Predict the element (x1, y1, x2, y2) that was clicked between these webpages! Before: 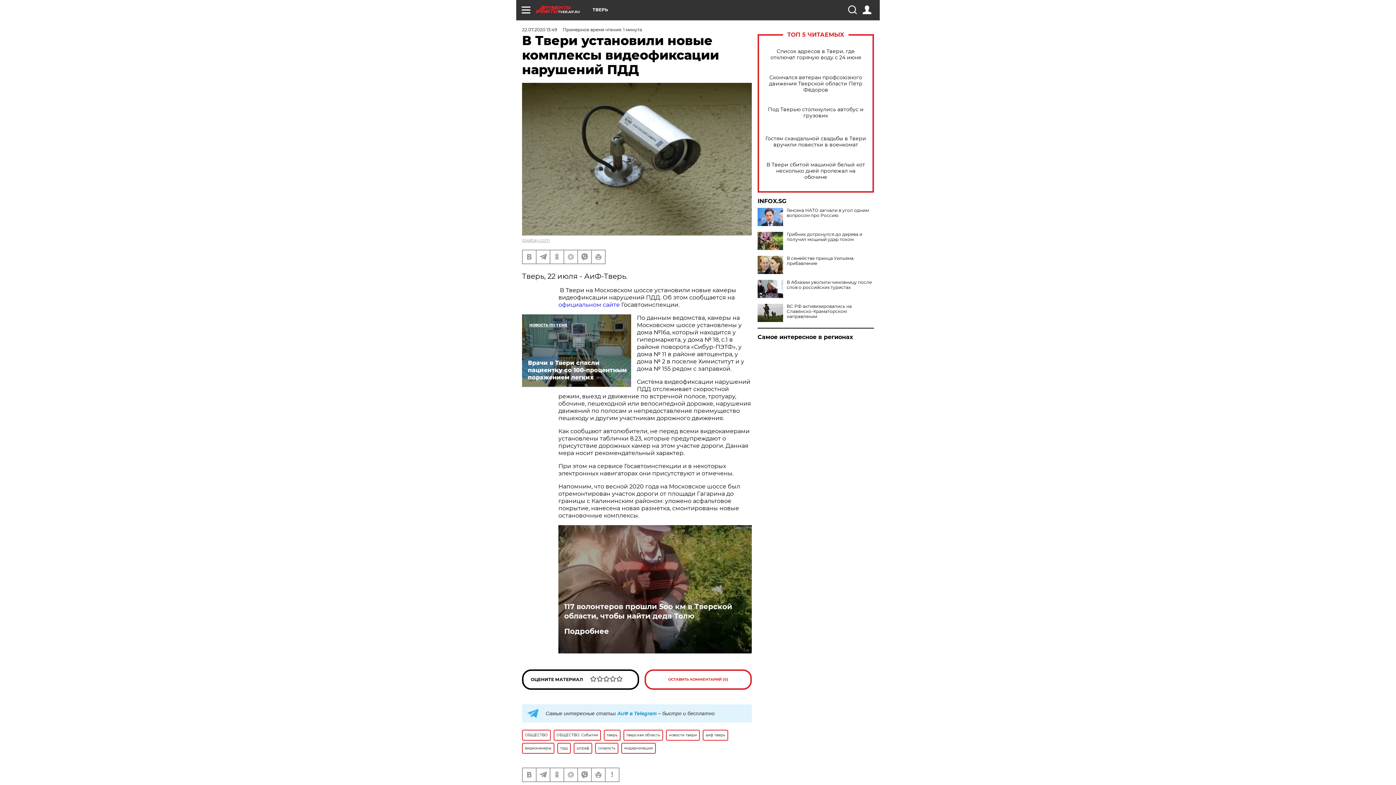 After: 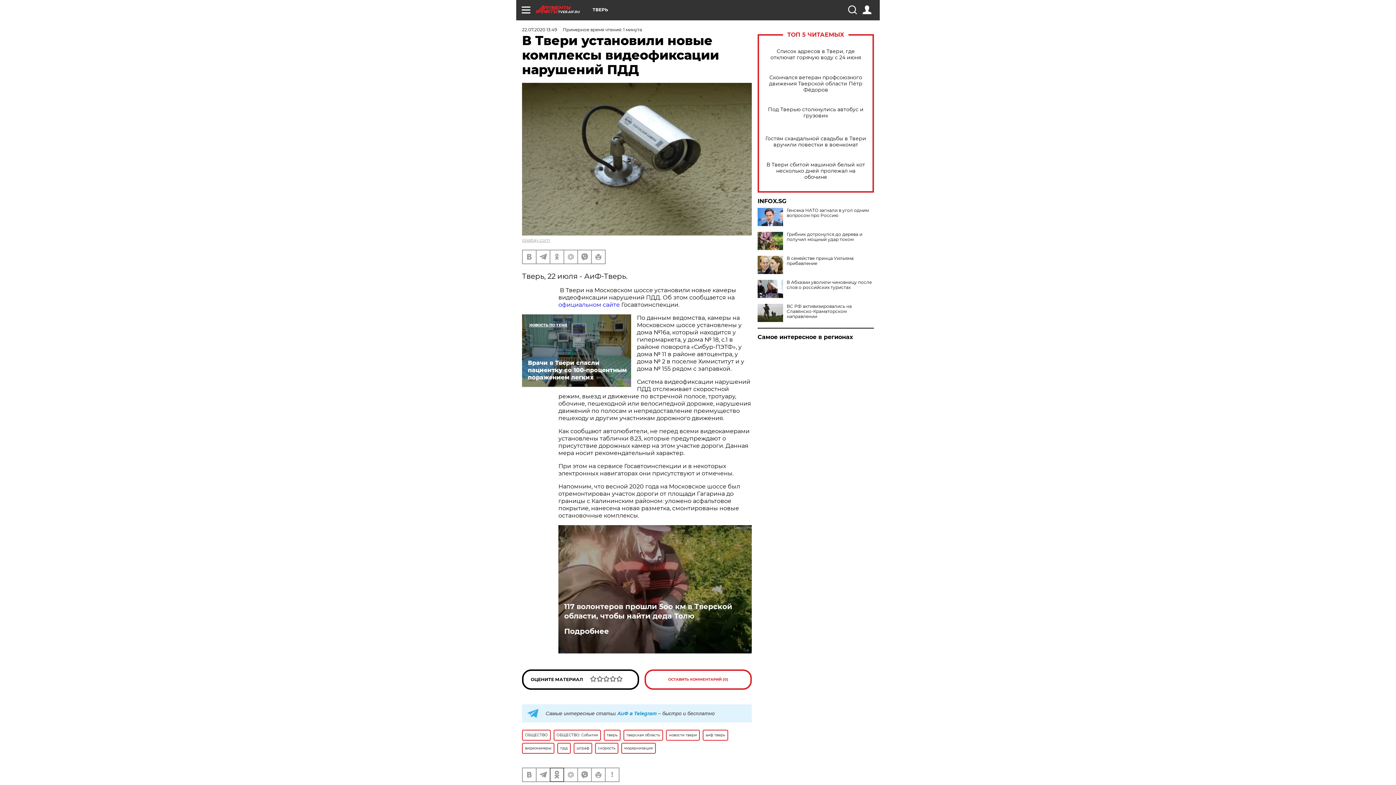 Action: bbox: (550, 768, 563, 781)